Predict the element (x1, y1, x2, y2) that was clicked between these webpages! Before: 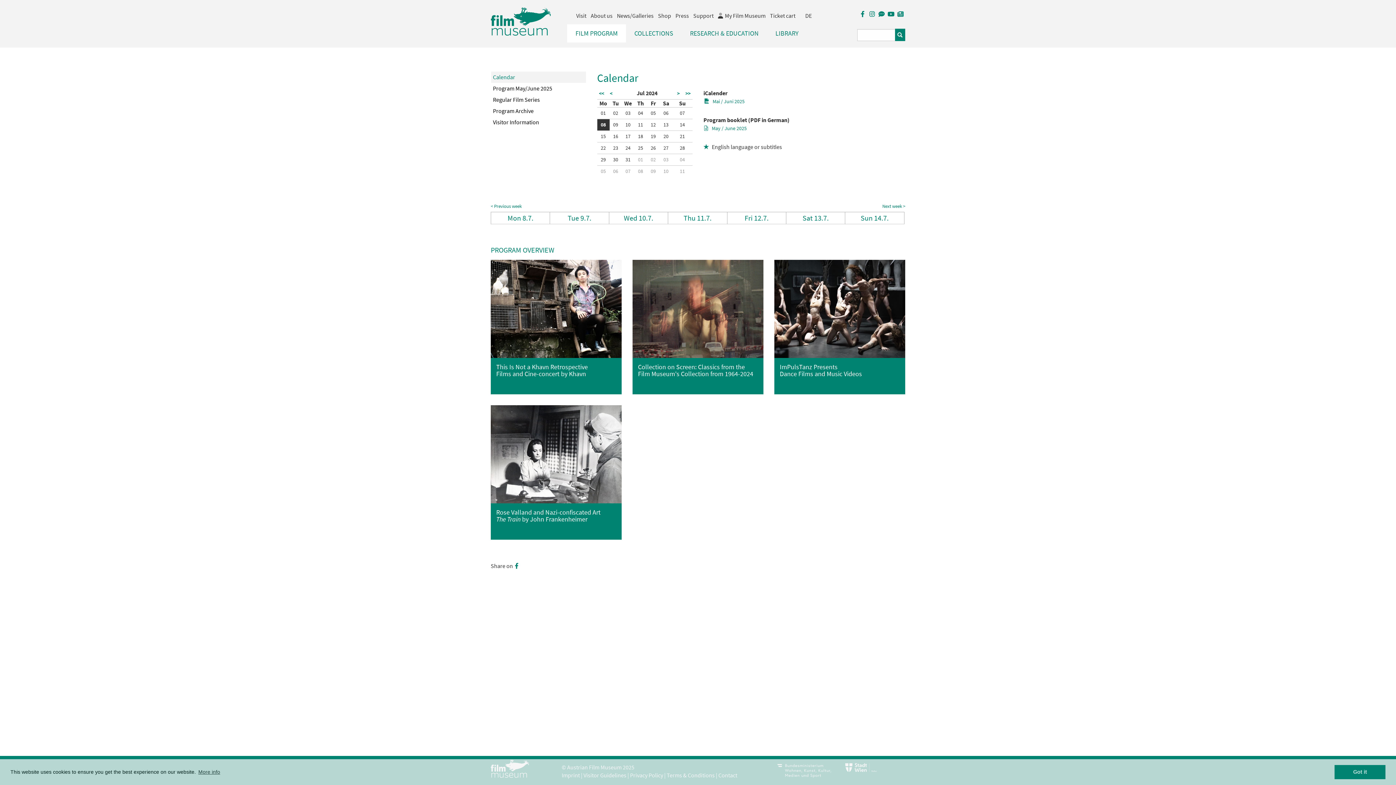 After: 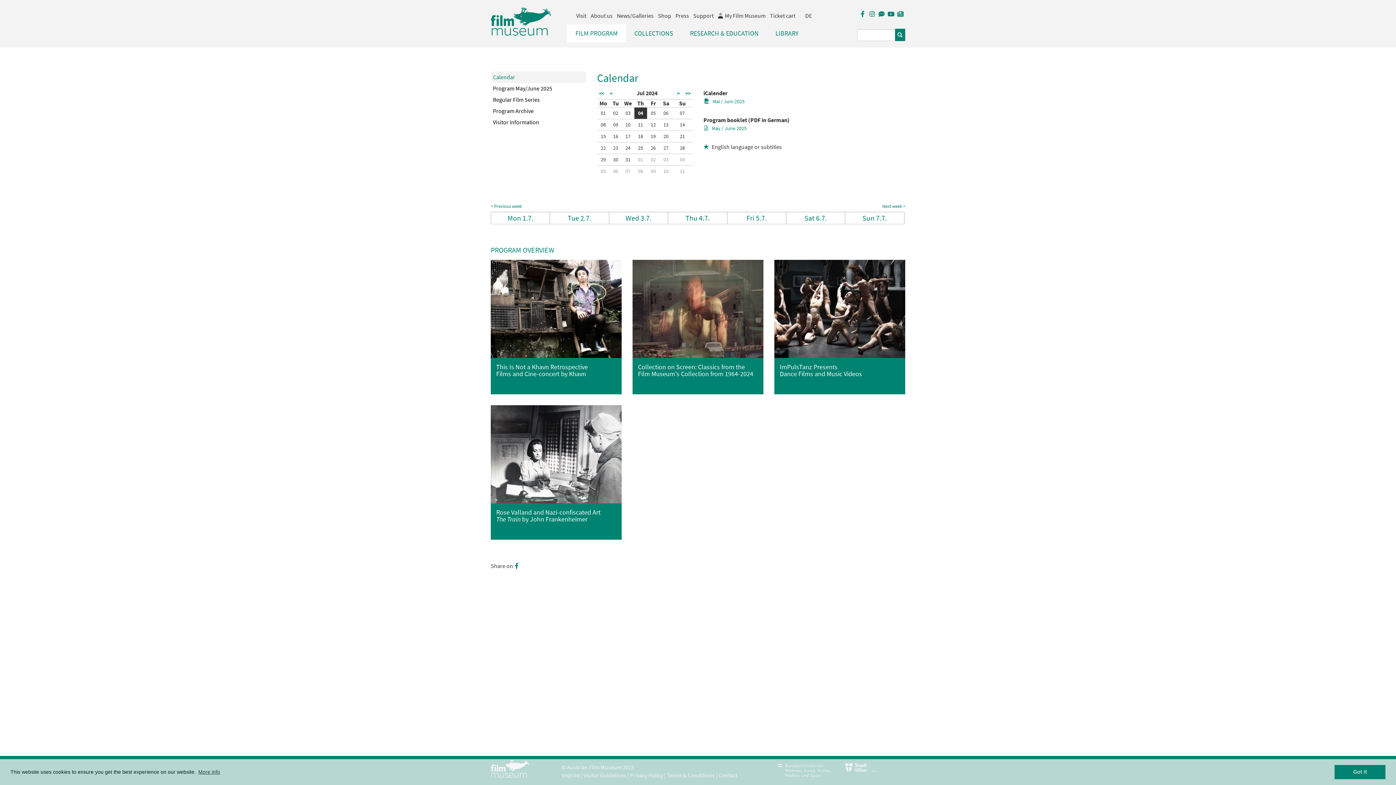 Action: bbox: (635, 107, 646, 118) label: 04